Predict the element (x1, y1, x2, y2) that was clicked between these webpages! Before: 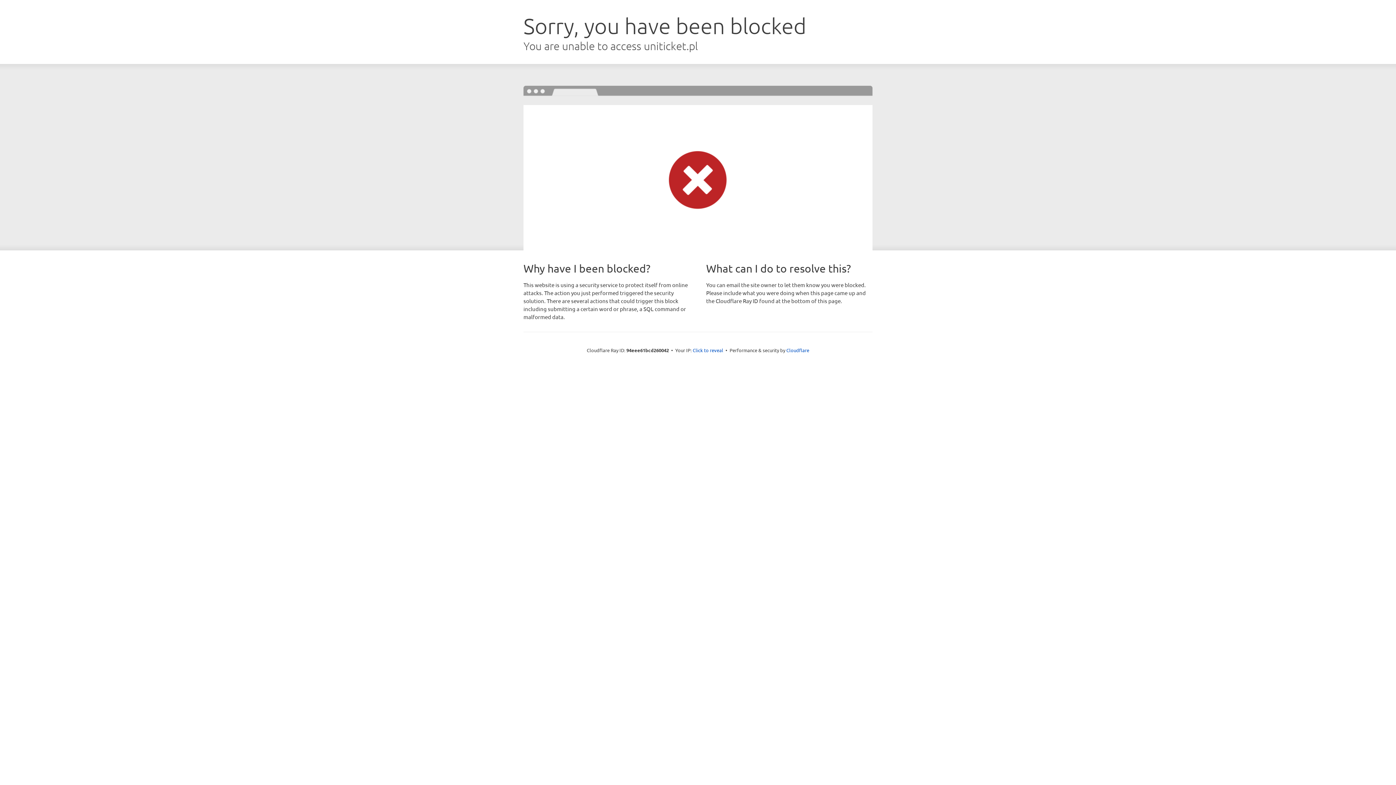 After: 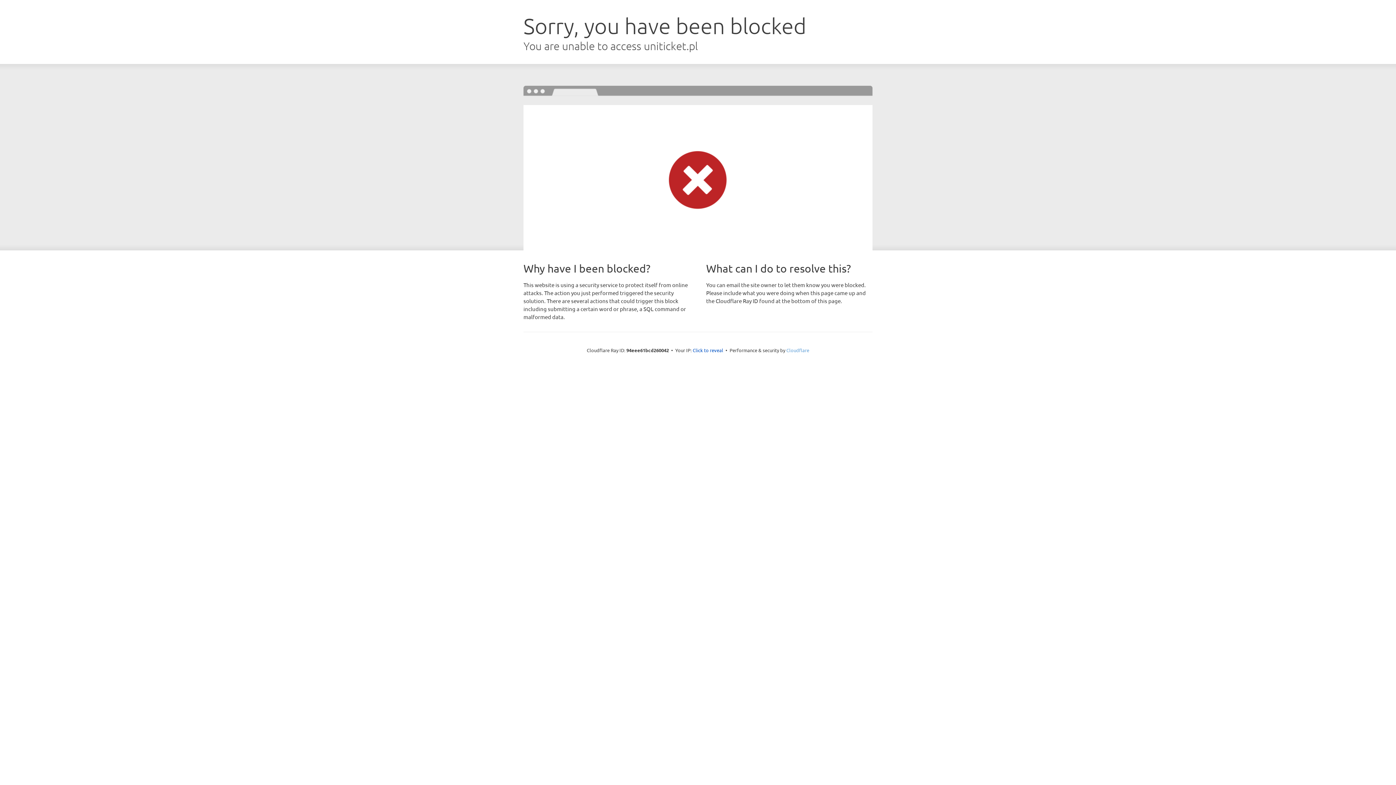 Action: label: Cloudflare bbox: (786, 347, 809, 353)